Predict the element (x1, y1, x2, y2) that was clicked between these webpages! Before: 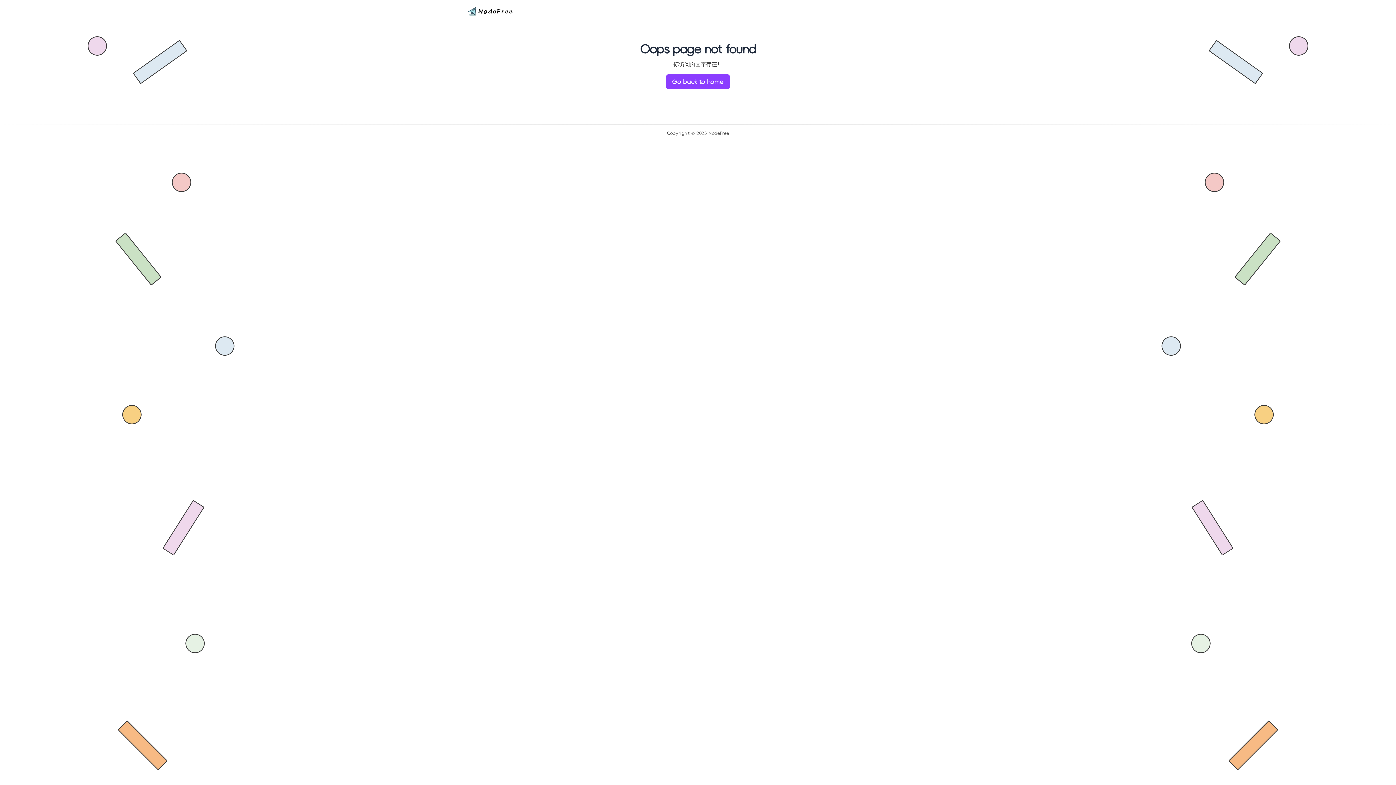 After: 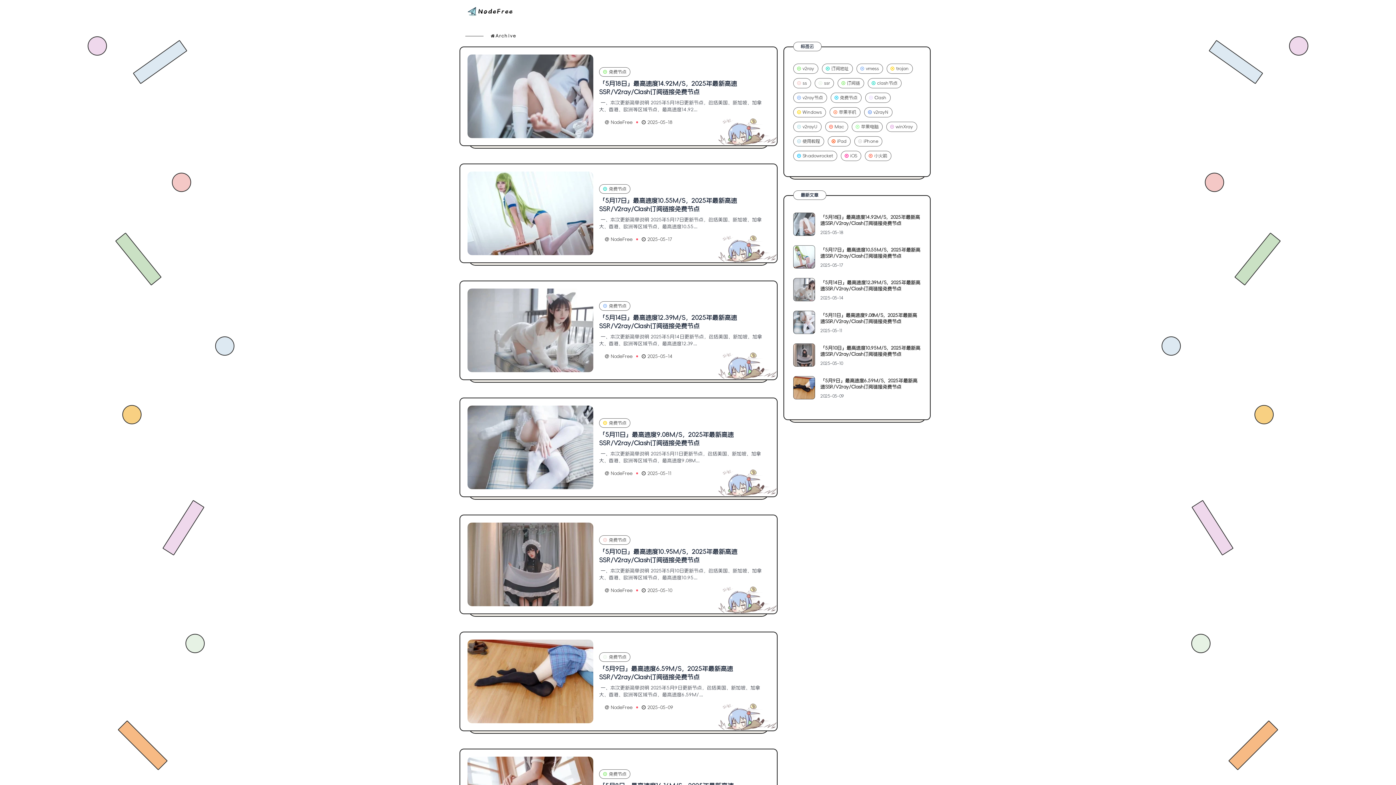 Action: bbox: (688, 5, 717, 17) label: 免费节点